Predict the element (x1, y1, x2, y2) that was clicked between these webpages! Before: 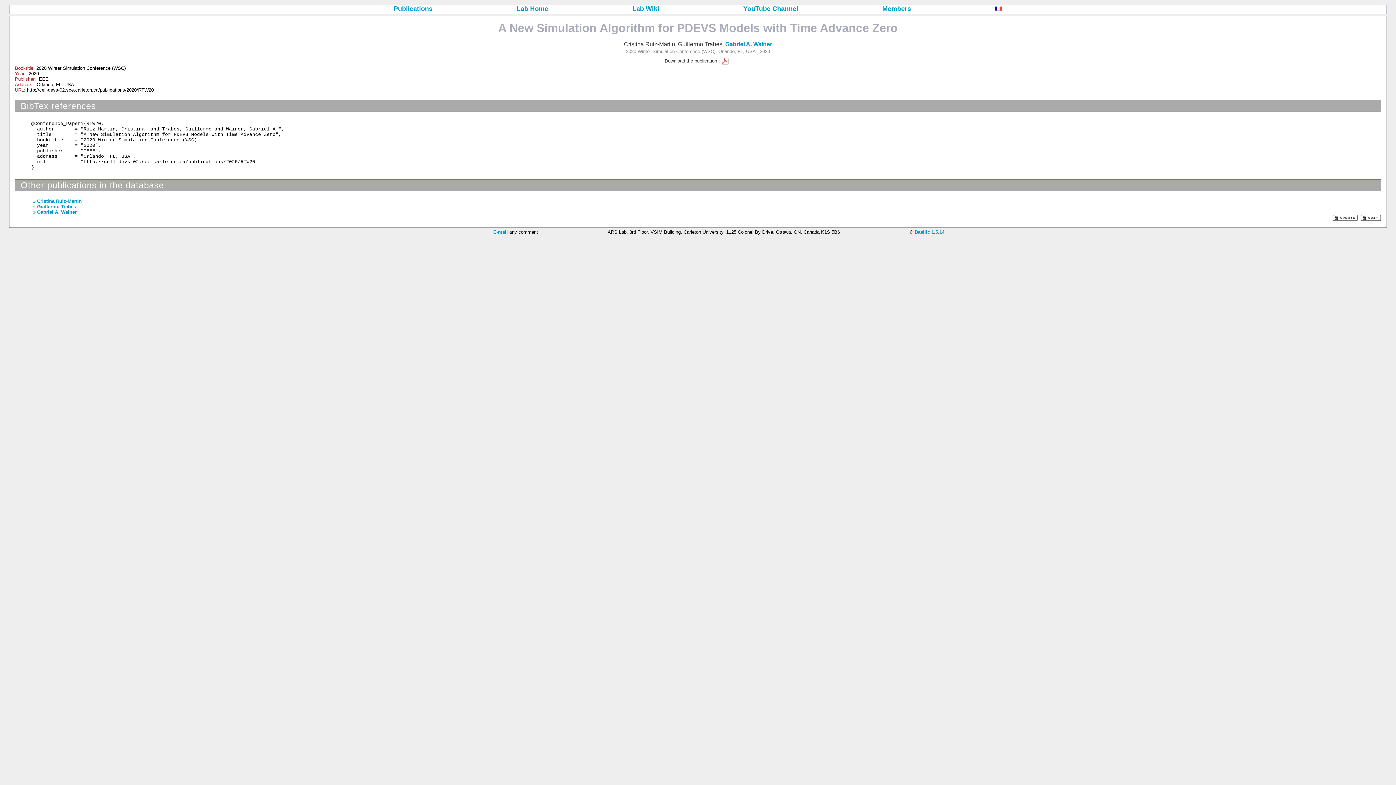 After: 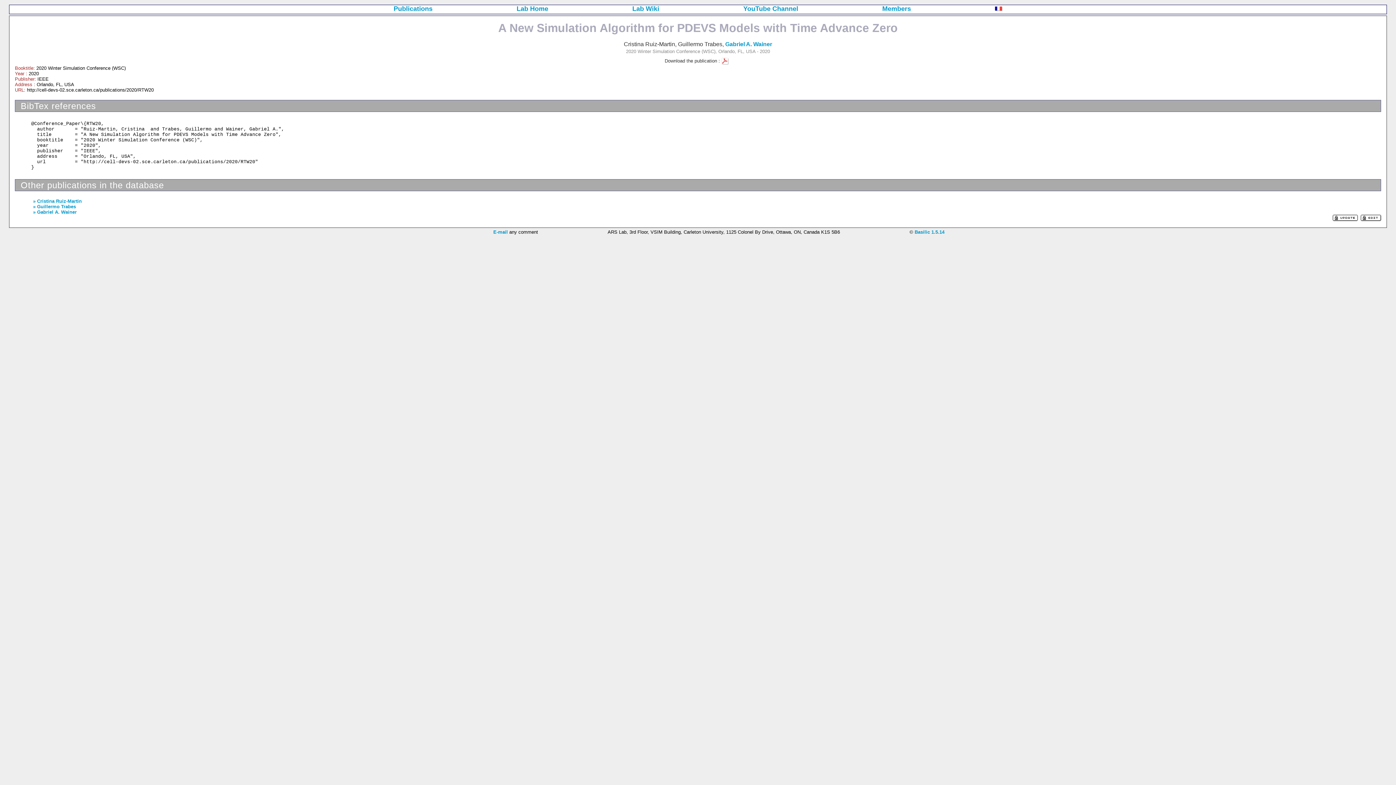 Action: bbox: (995, 5, 1002, 12)